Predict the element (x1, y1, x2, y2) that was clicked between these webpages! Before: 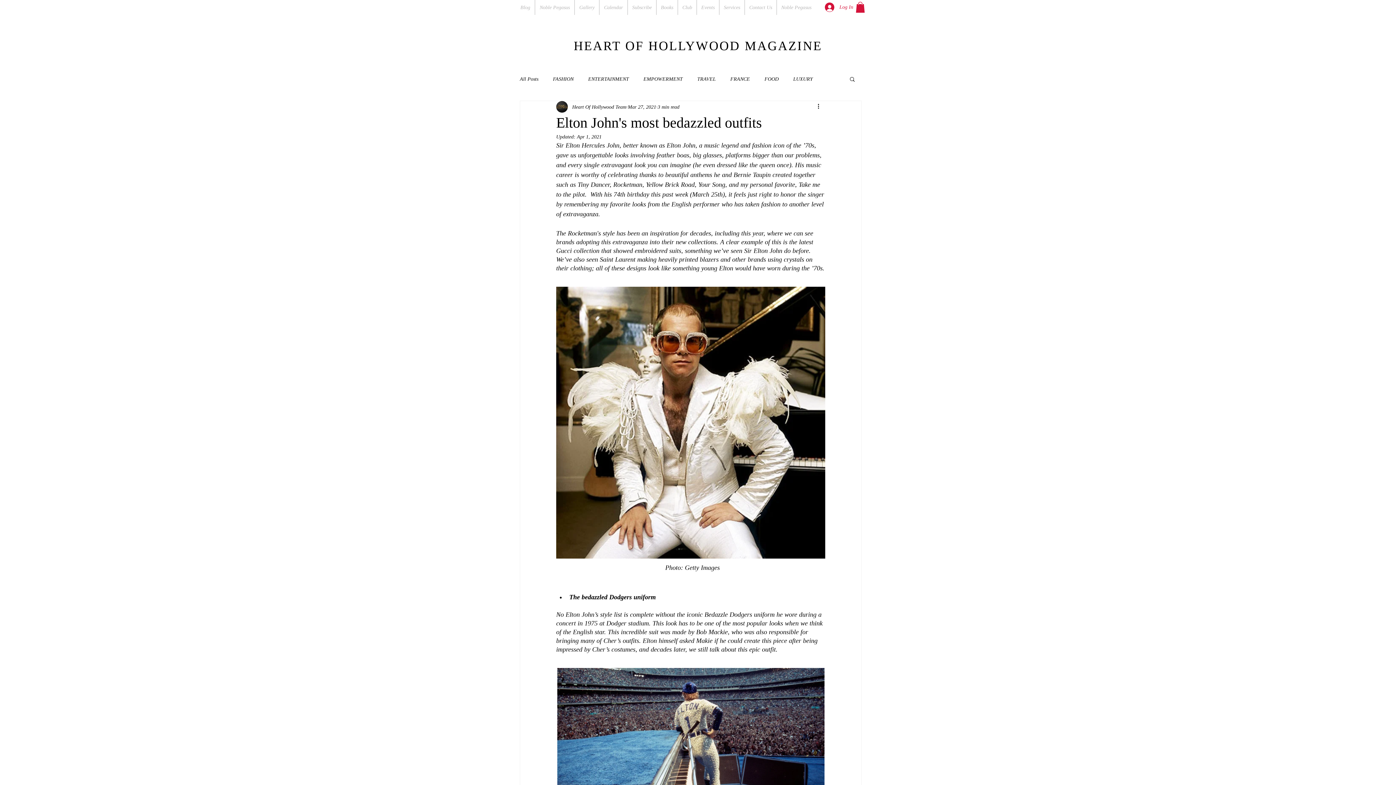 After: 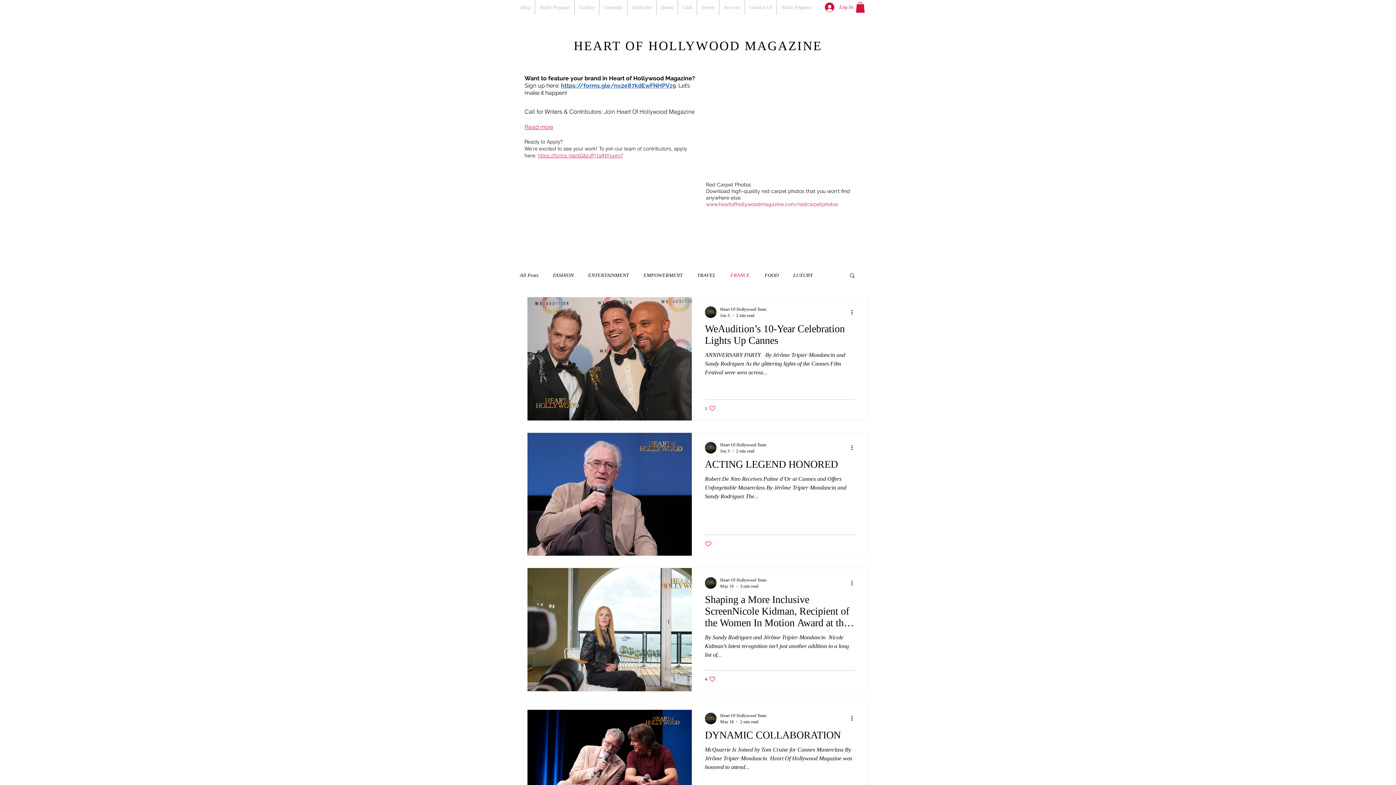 Action: label: FRANCE bbox: (730, 75, 750, 82)